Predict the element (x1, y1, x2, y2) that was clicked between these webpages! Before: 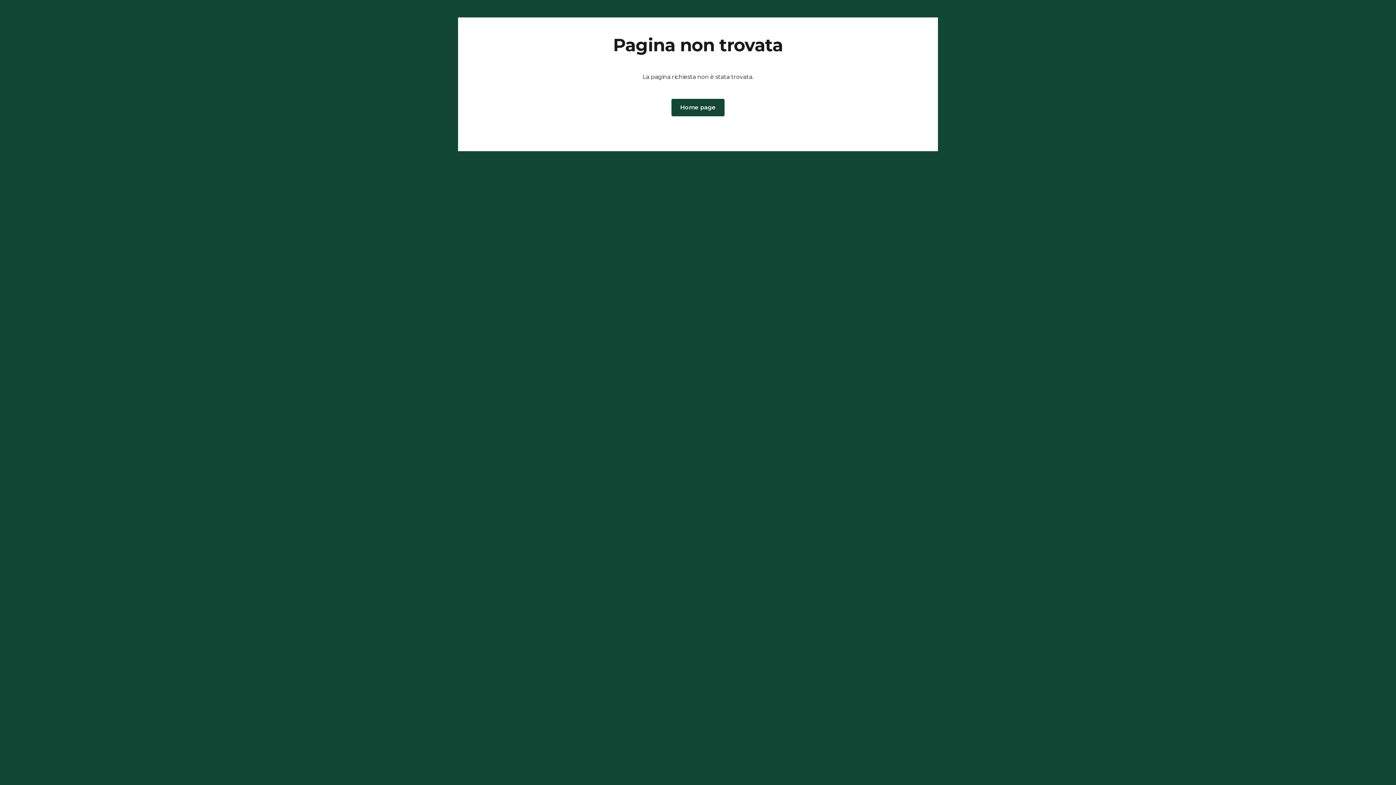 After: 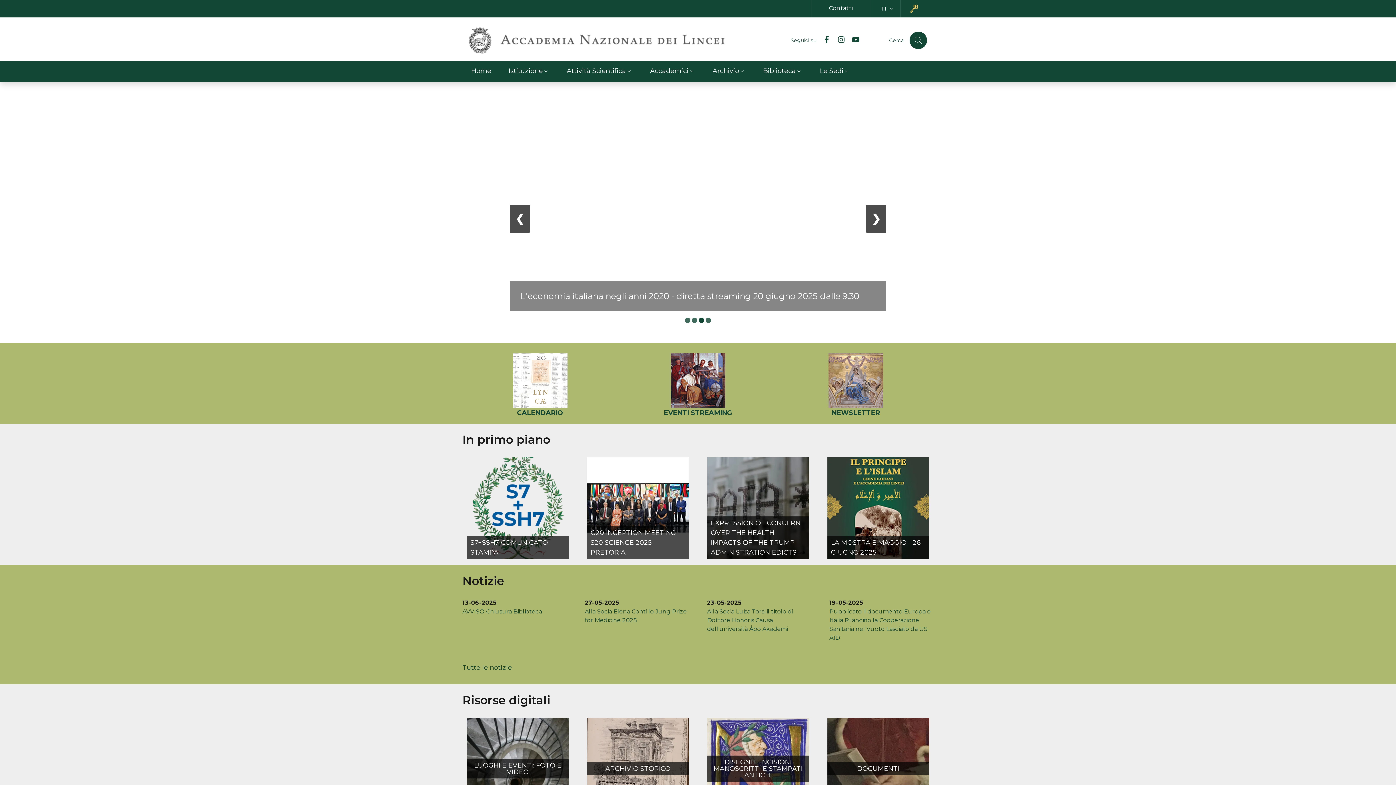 Action: label: Home page bbox: (671, 98, 724, 116)